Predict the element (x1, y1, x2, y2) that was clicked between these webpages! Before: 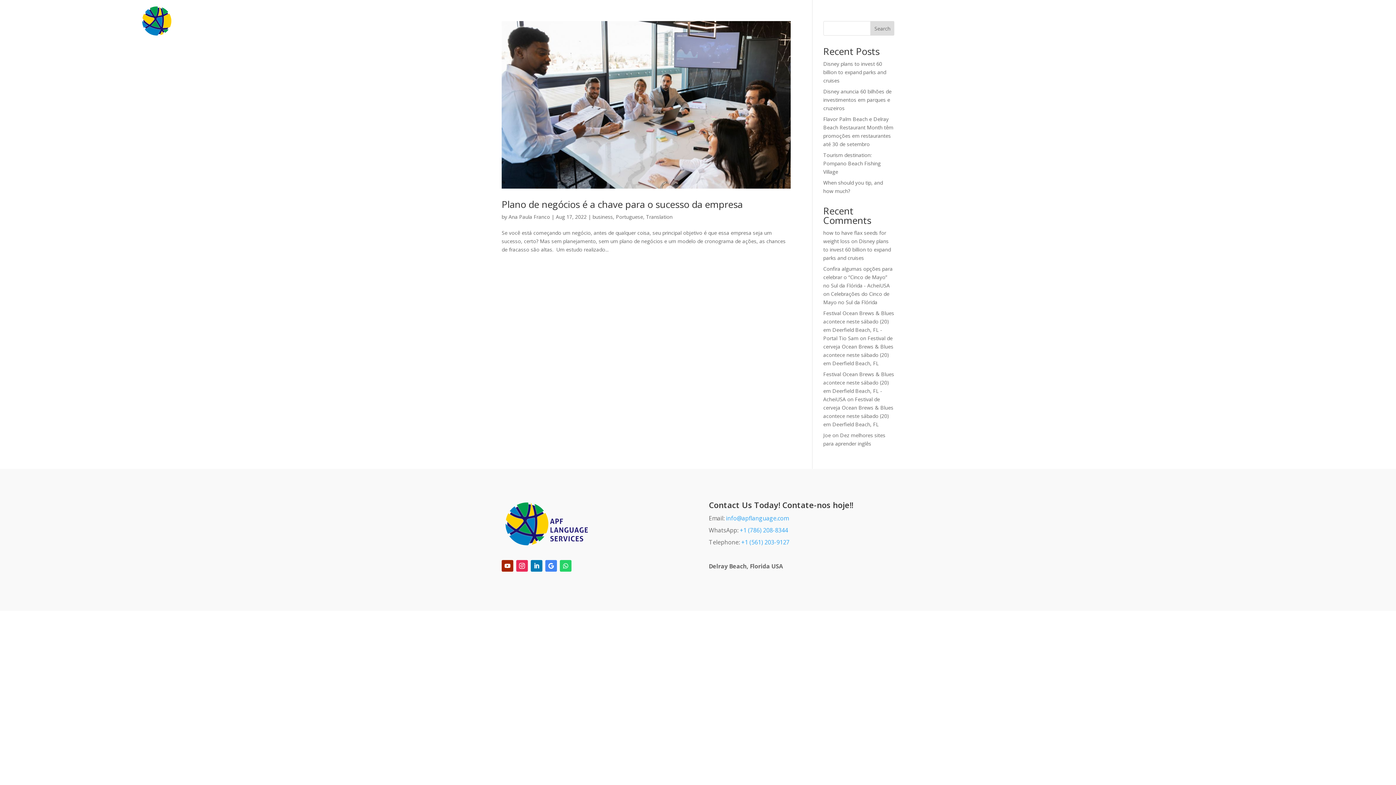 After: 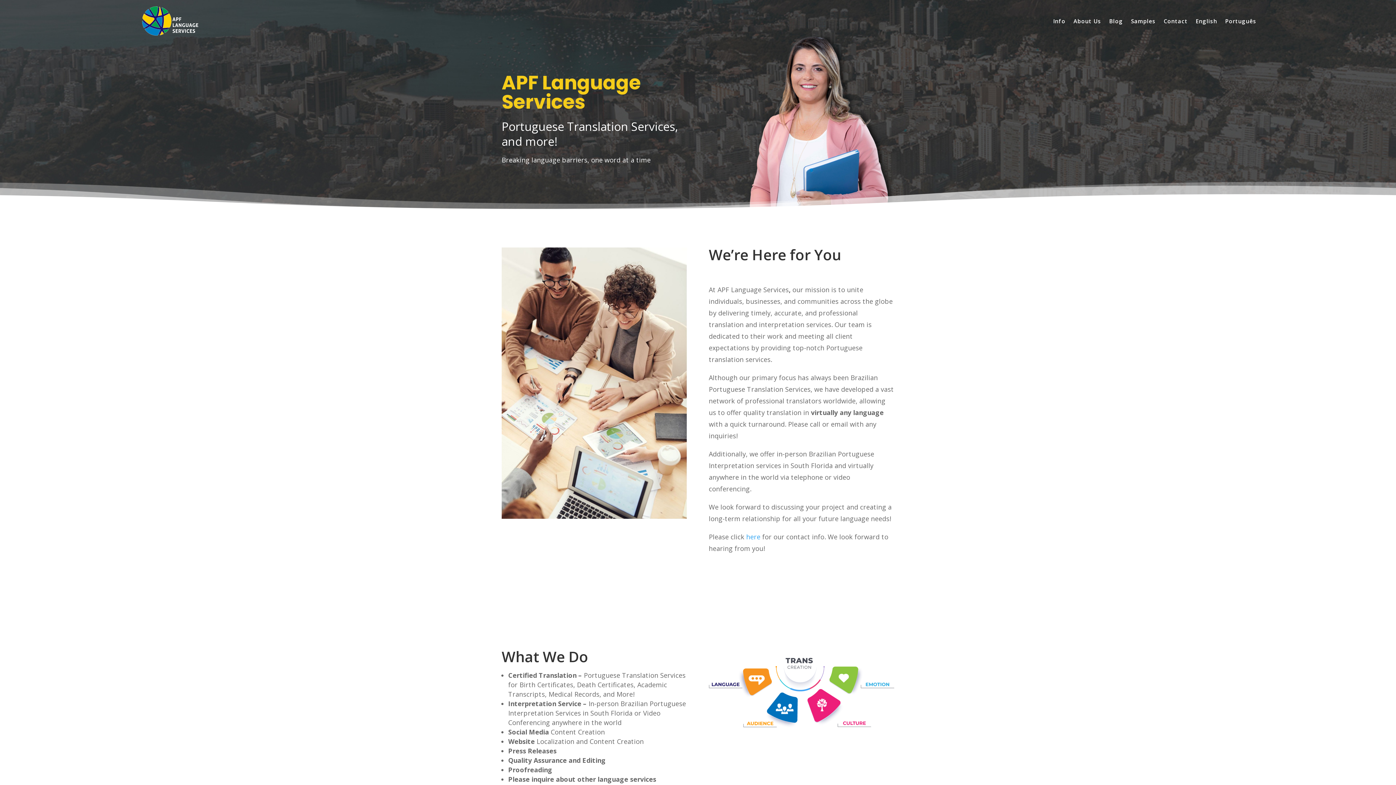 Action: bbox: (1053, 3, 1065, 38) label: Info